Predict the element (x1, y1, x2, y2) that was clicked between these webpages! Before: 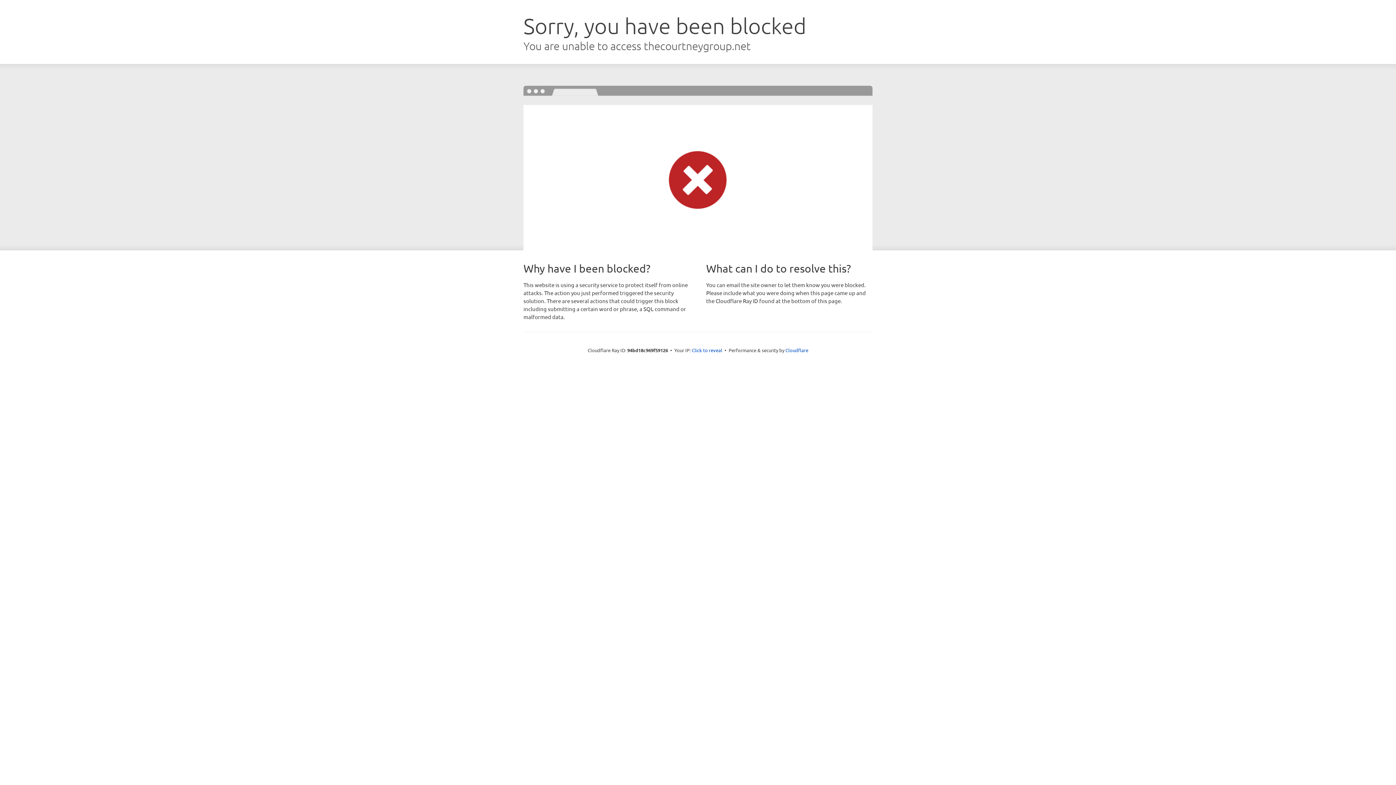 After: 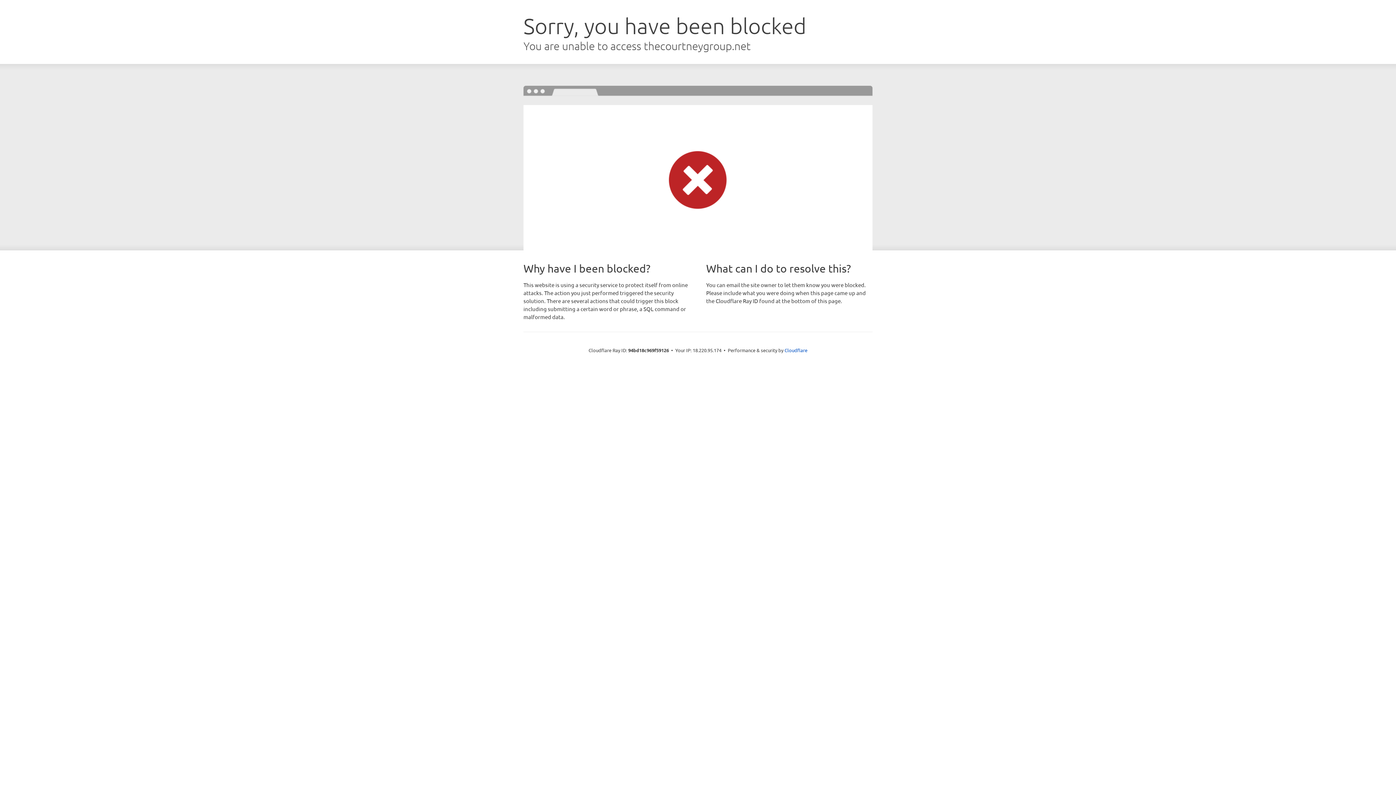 Action: label: Click to reveal bbox: (692, 346, 722, 353)